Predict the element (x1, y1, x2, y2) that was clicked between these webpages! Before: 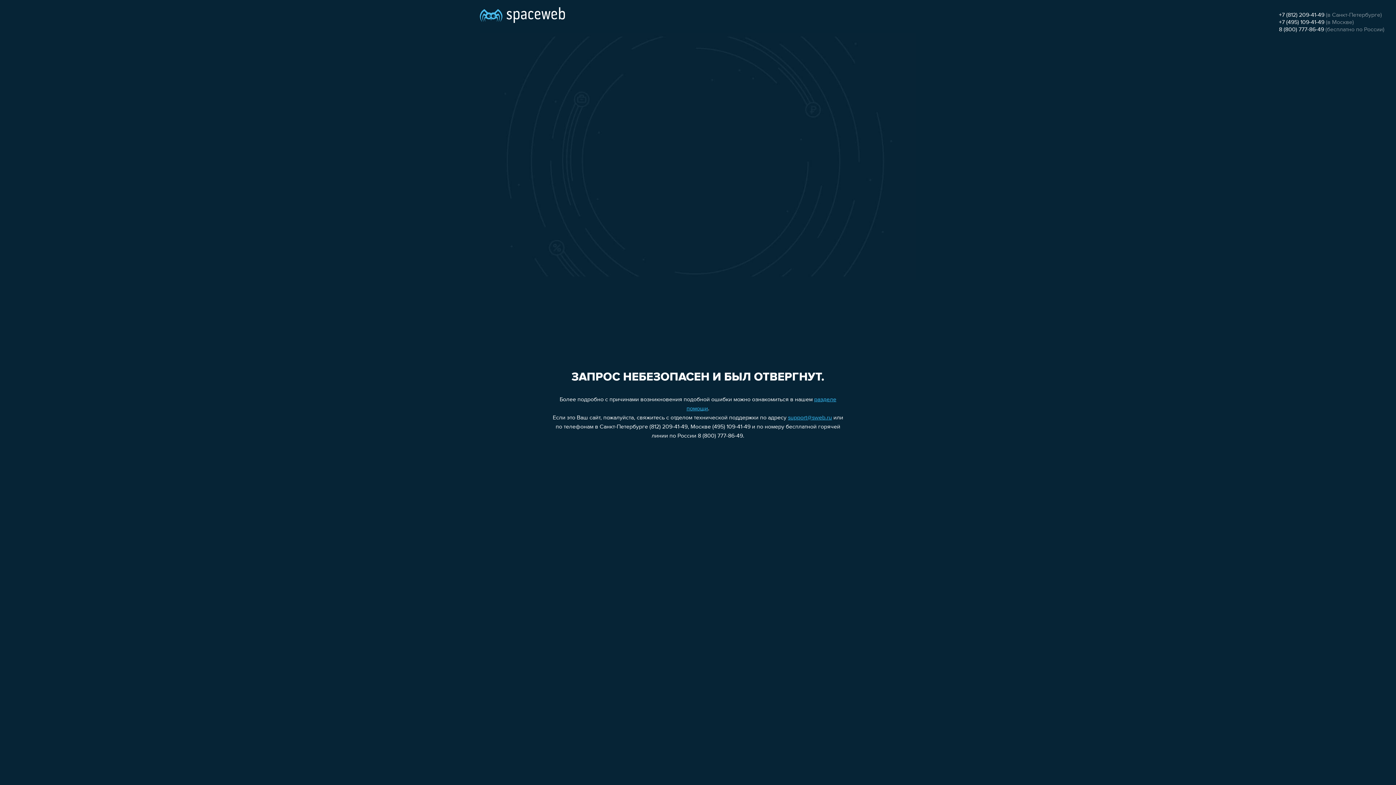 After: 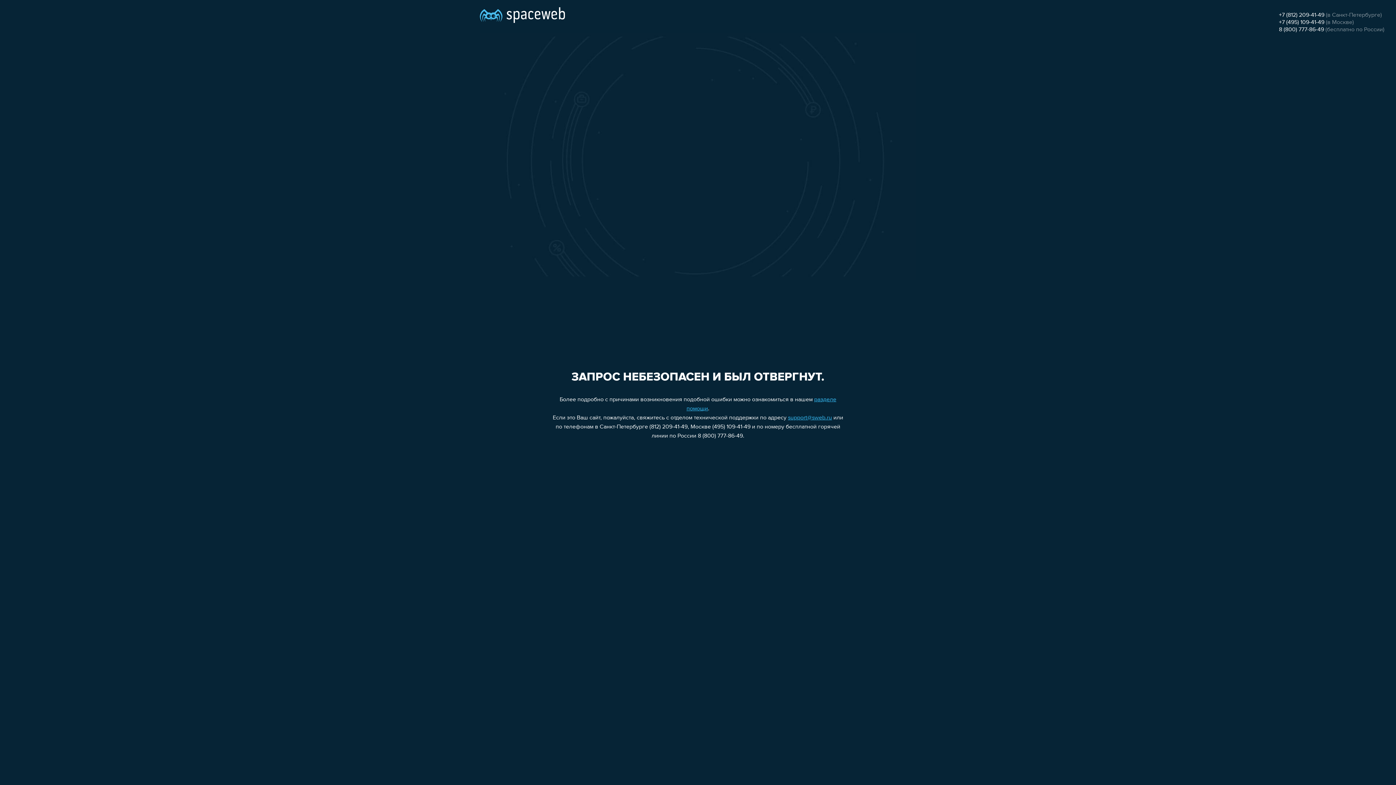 Action: bbox: (788, 415, 832, 421) label: support@sweb.ru